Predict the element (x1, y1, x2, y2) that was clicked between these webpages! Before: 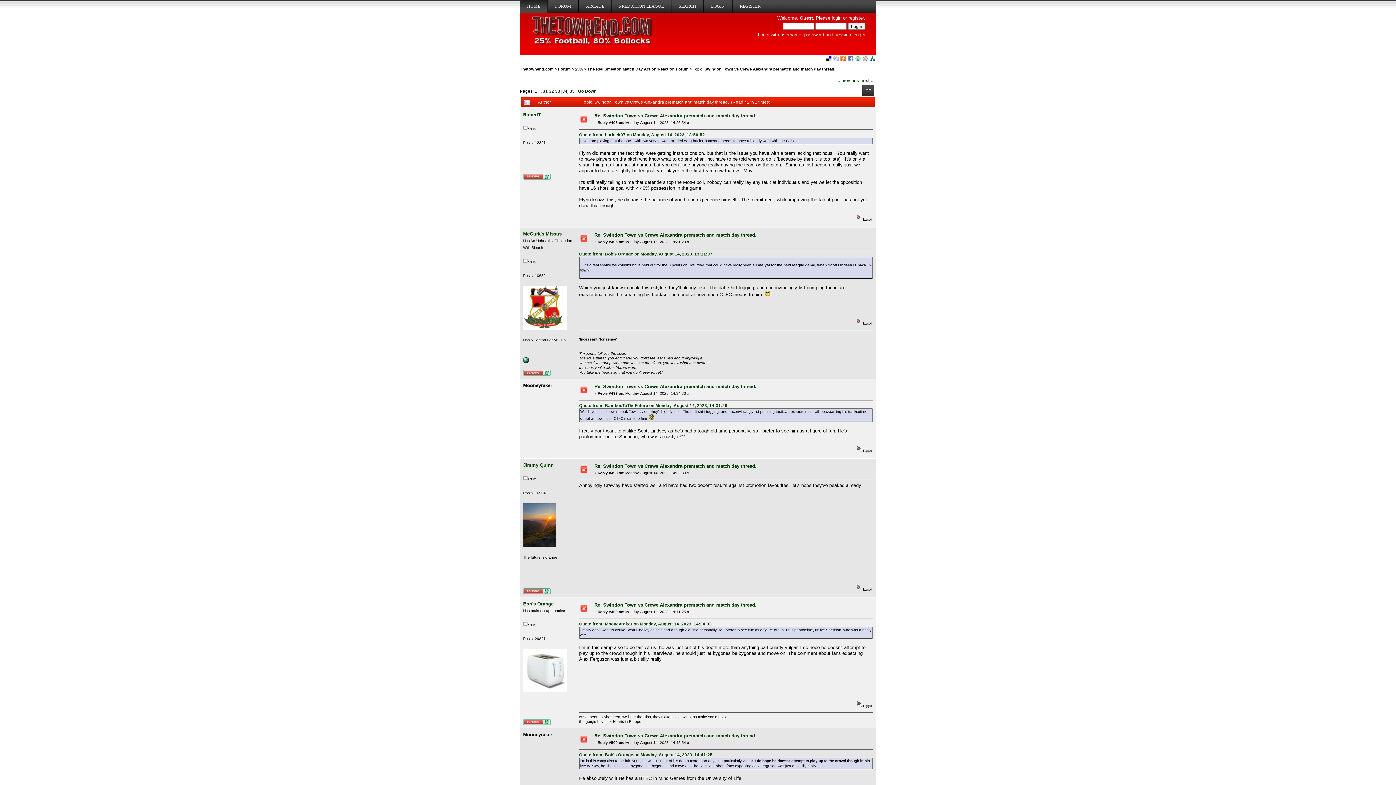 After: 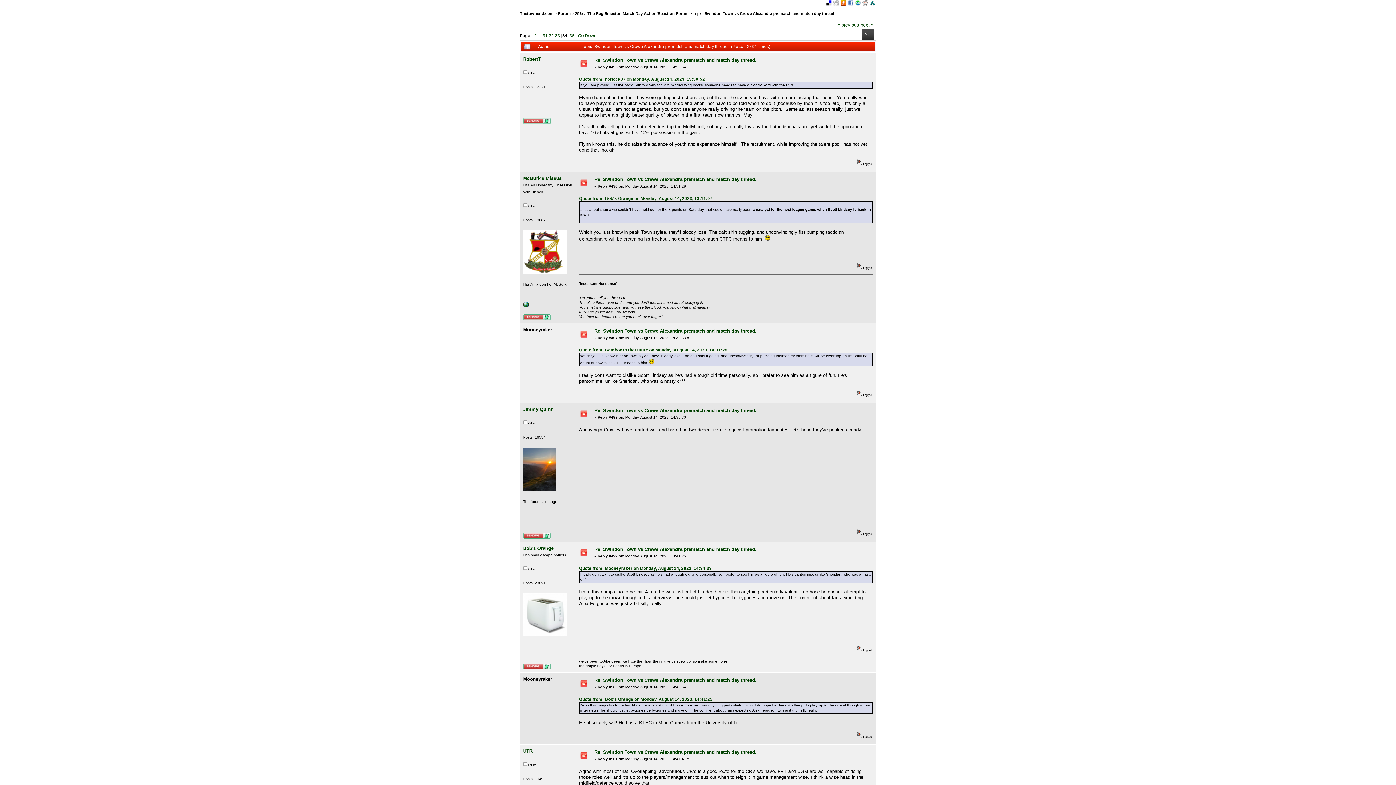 Action: label: Re: Swindon Town vs Crewe Alexandra prematch and match day thread. bbox: (594, 113, 756, 118)